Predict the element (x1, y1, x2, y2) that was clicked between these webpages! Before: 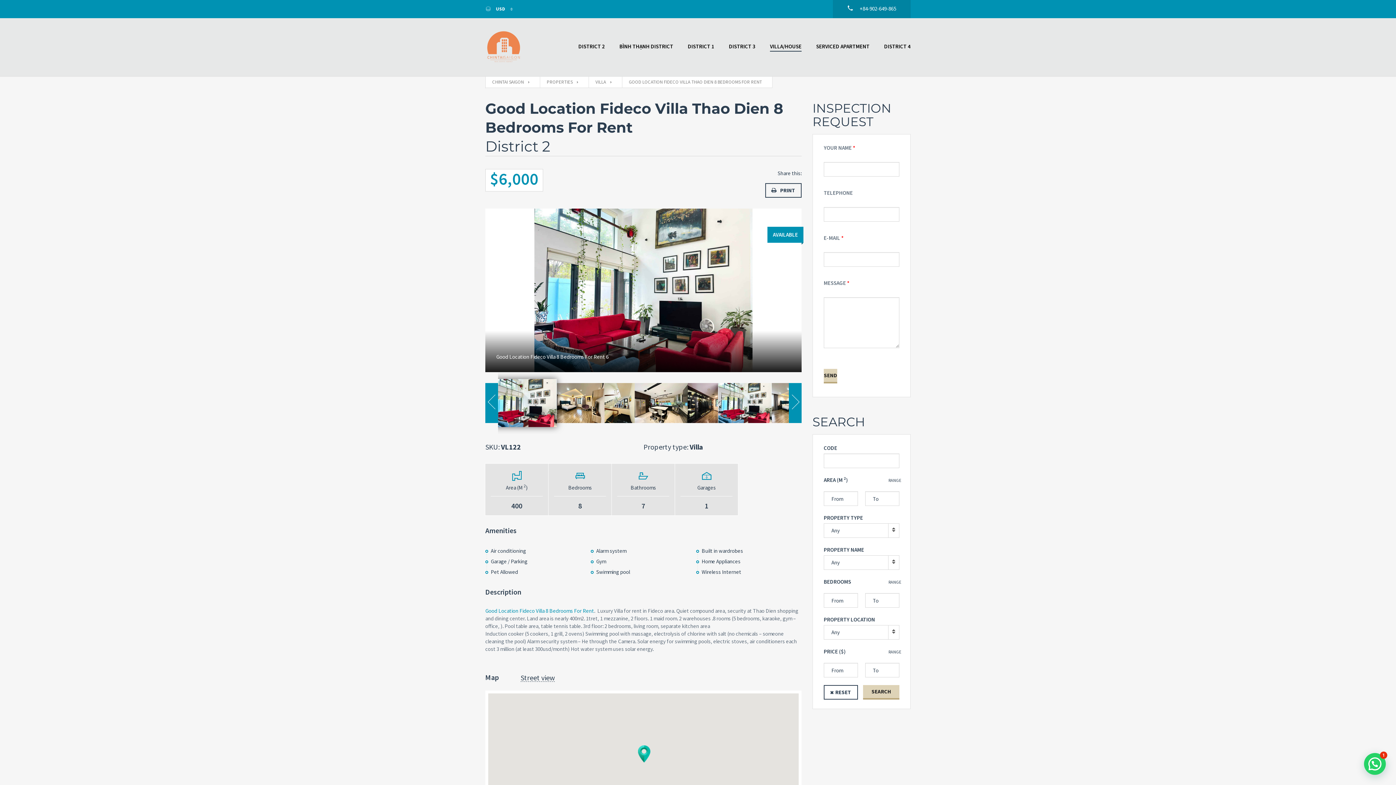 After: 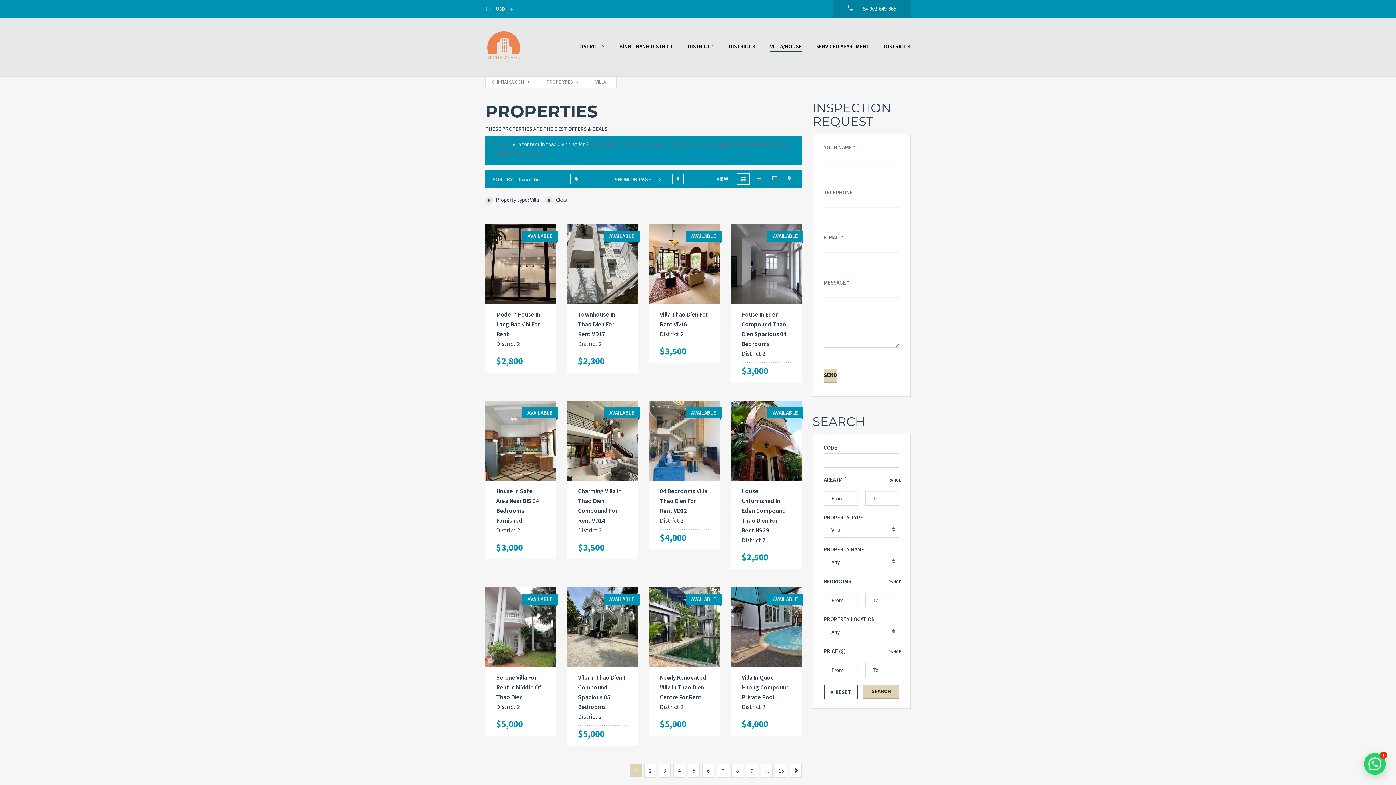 Action: label: VILLA bbox: (595, 78, 612, 85)